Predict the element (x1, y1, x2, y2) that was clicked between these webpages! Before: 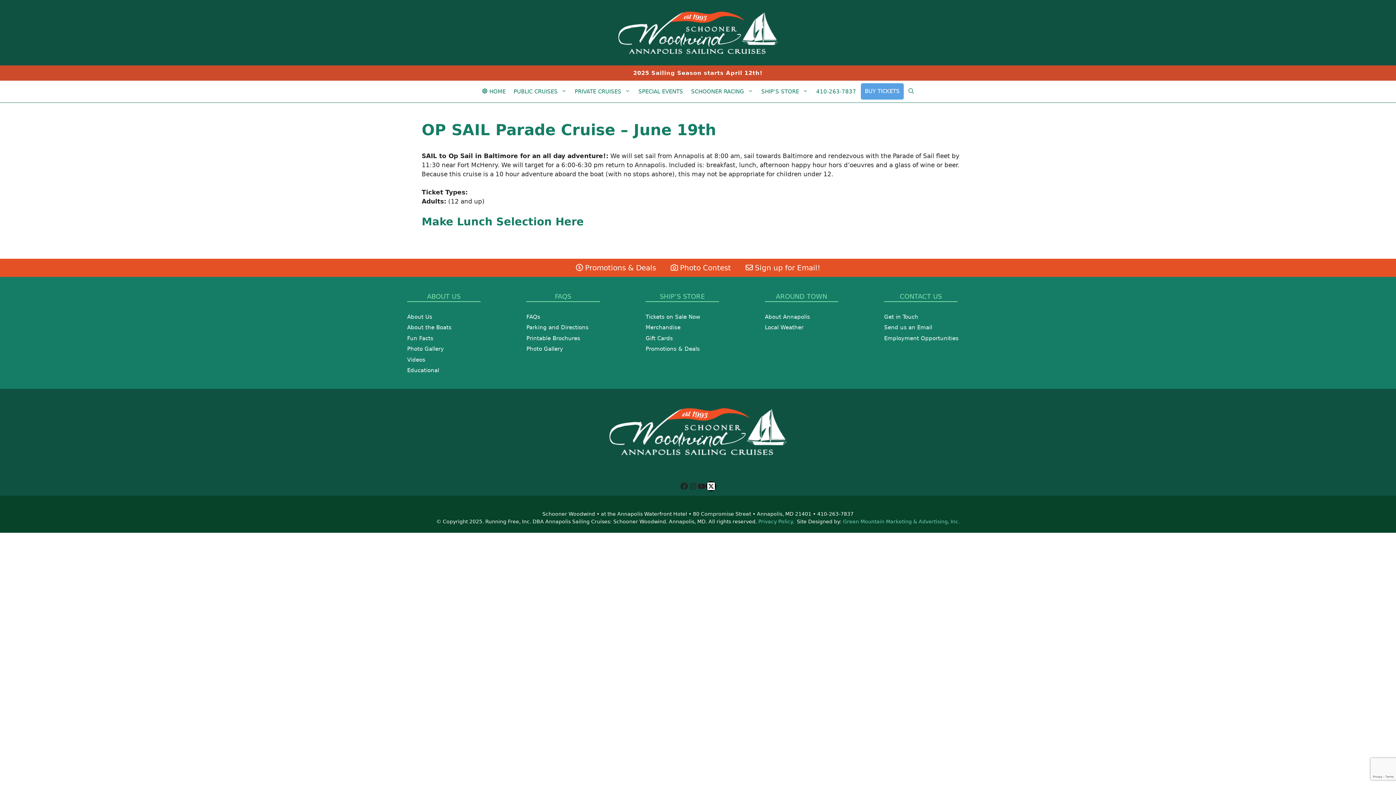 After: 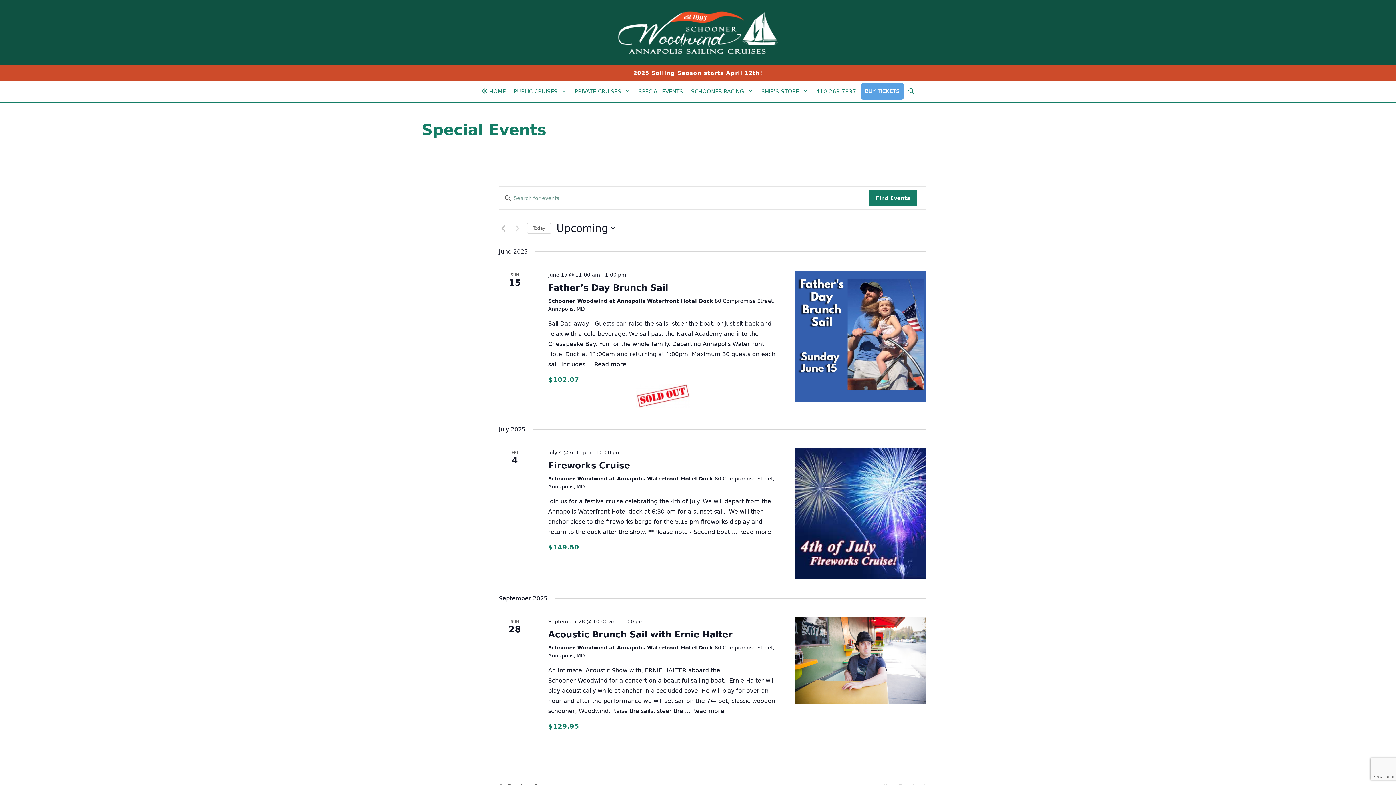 Action: bbox: (634, 80, 687, 102) label: SPECIAL EVENTS